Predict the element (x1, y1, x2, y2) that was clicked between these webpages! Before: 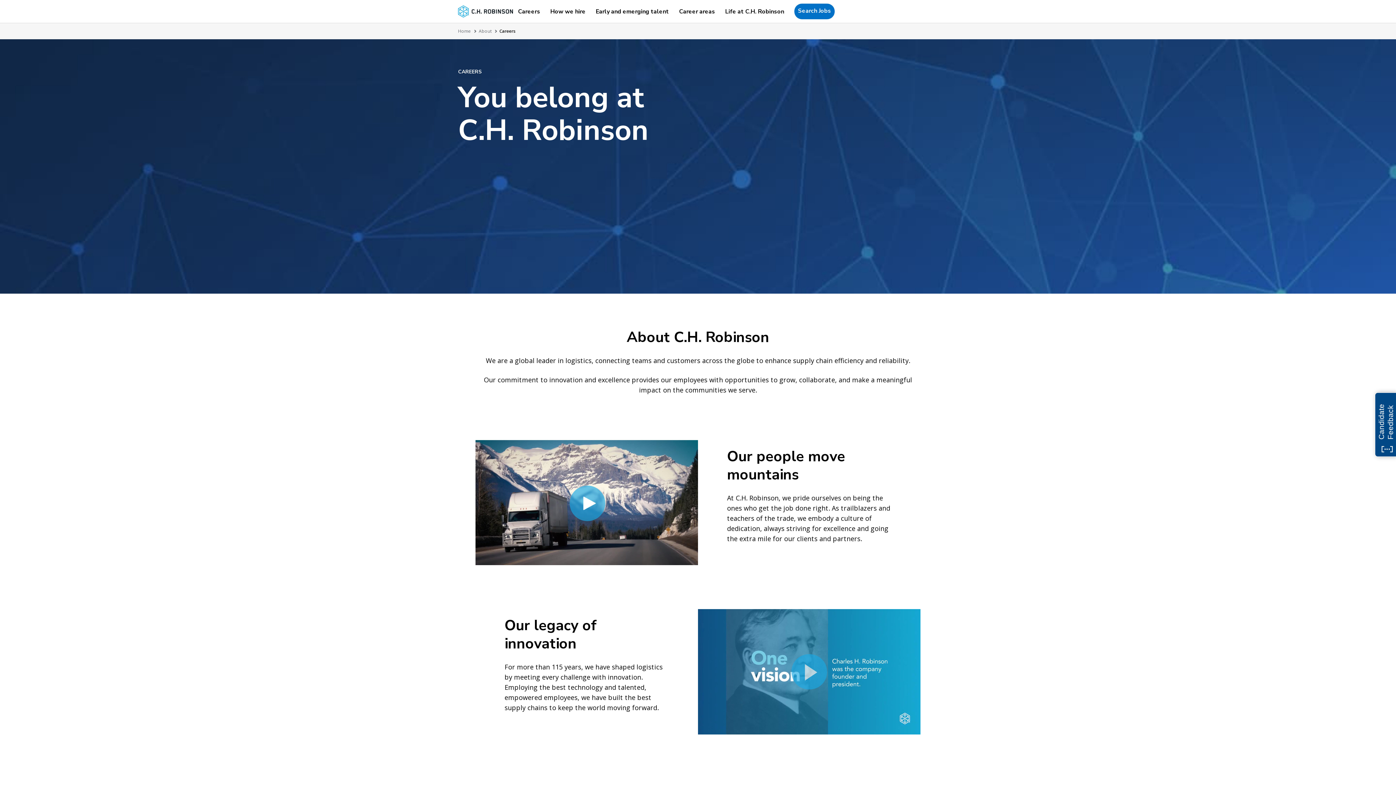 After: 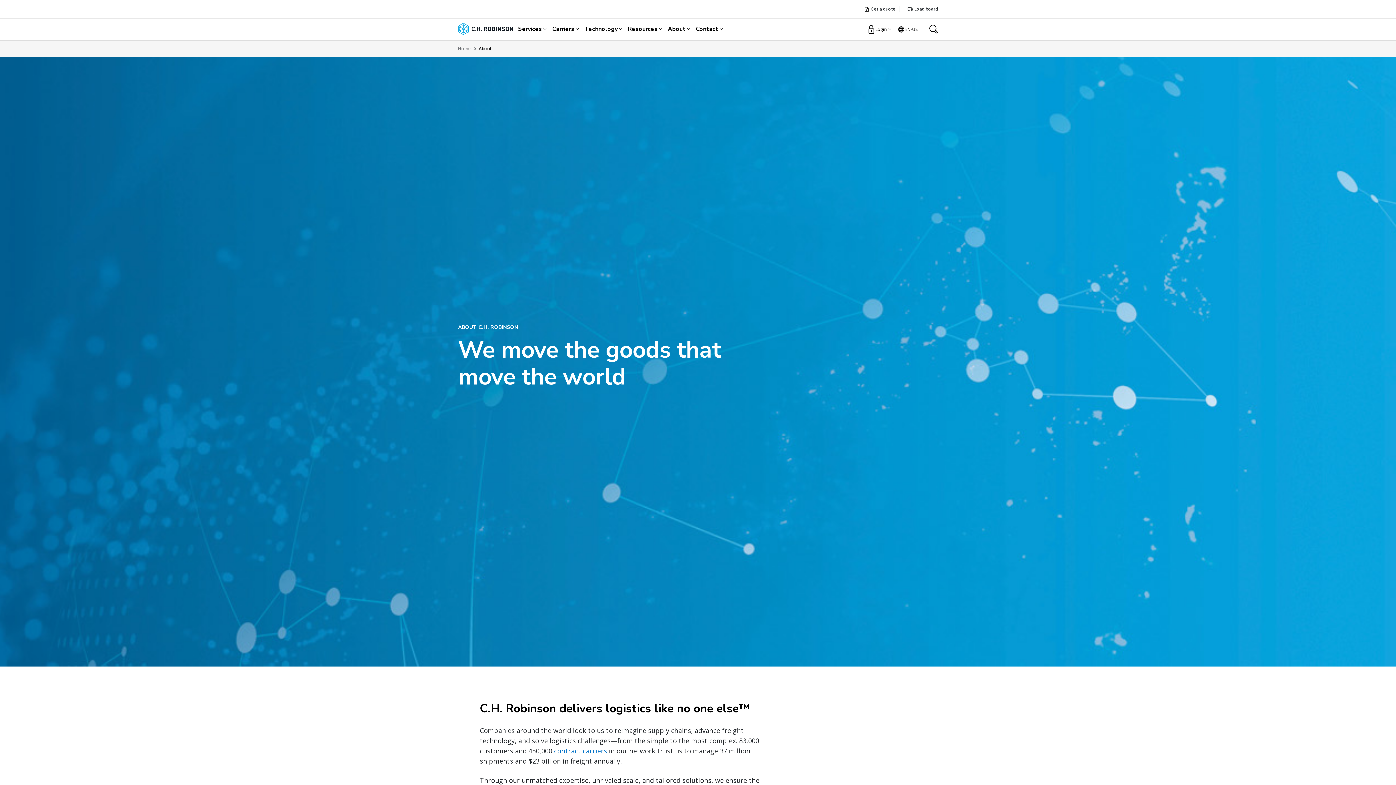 Action: bbox: (478, 28, 494, 34) label: About